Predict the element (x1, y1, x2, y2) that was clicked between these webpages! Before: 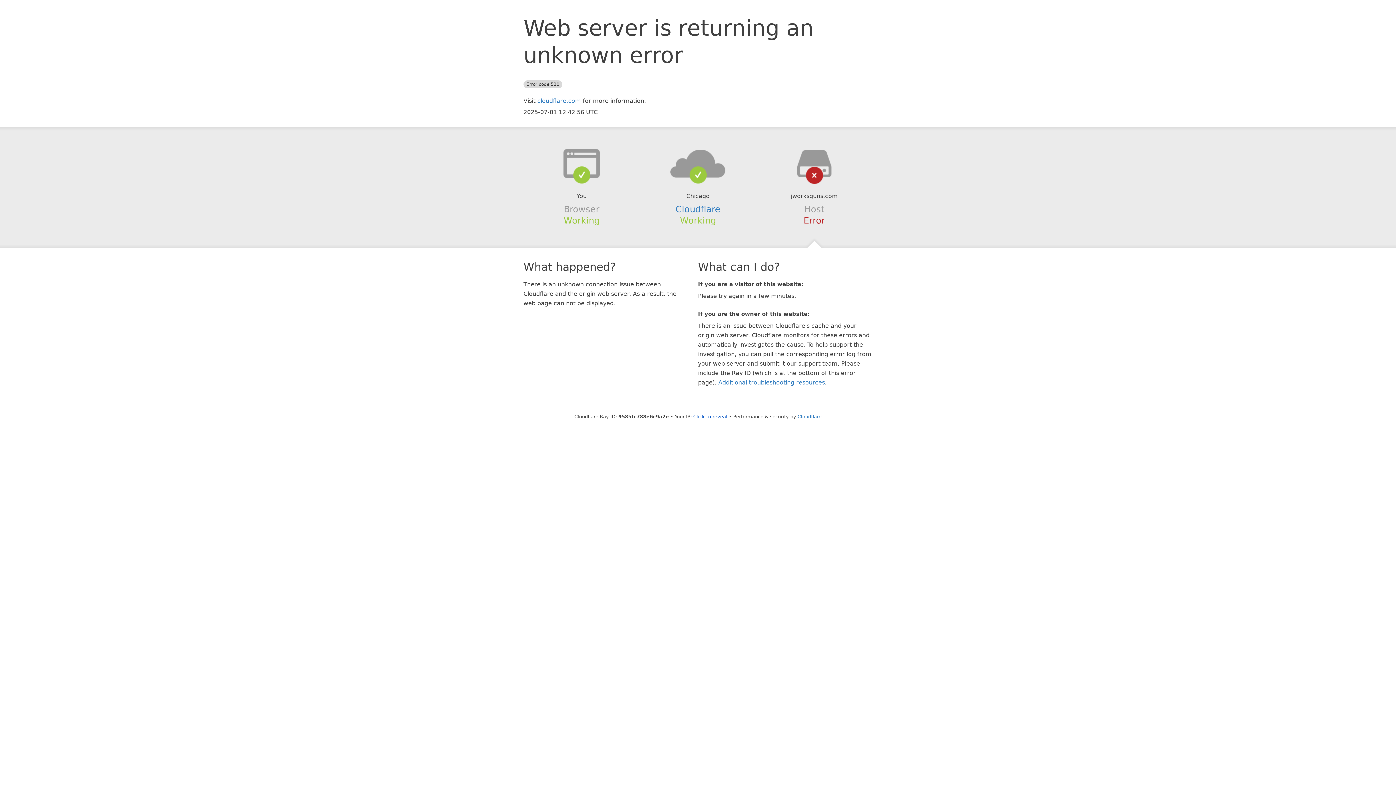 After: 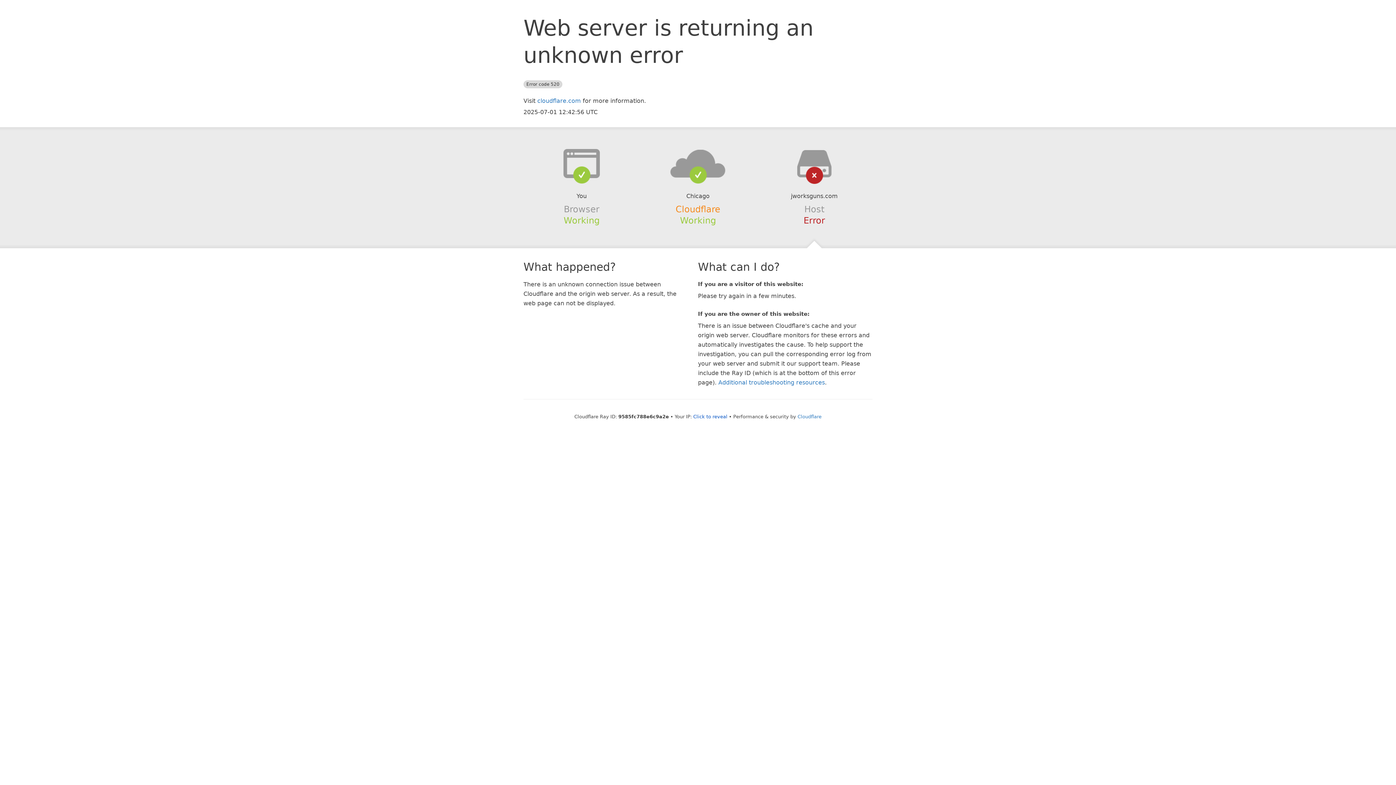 Action: bbox: (675, 204, 720, 214) label: Cloudflare